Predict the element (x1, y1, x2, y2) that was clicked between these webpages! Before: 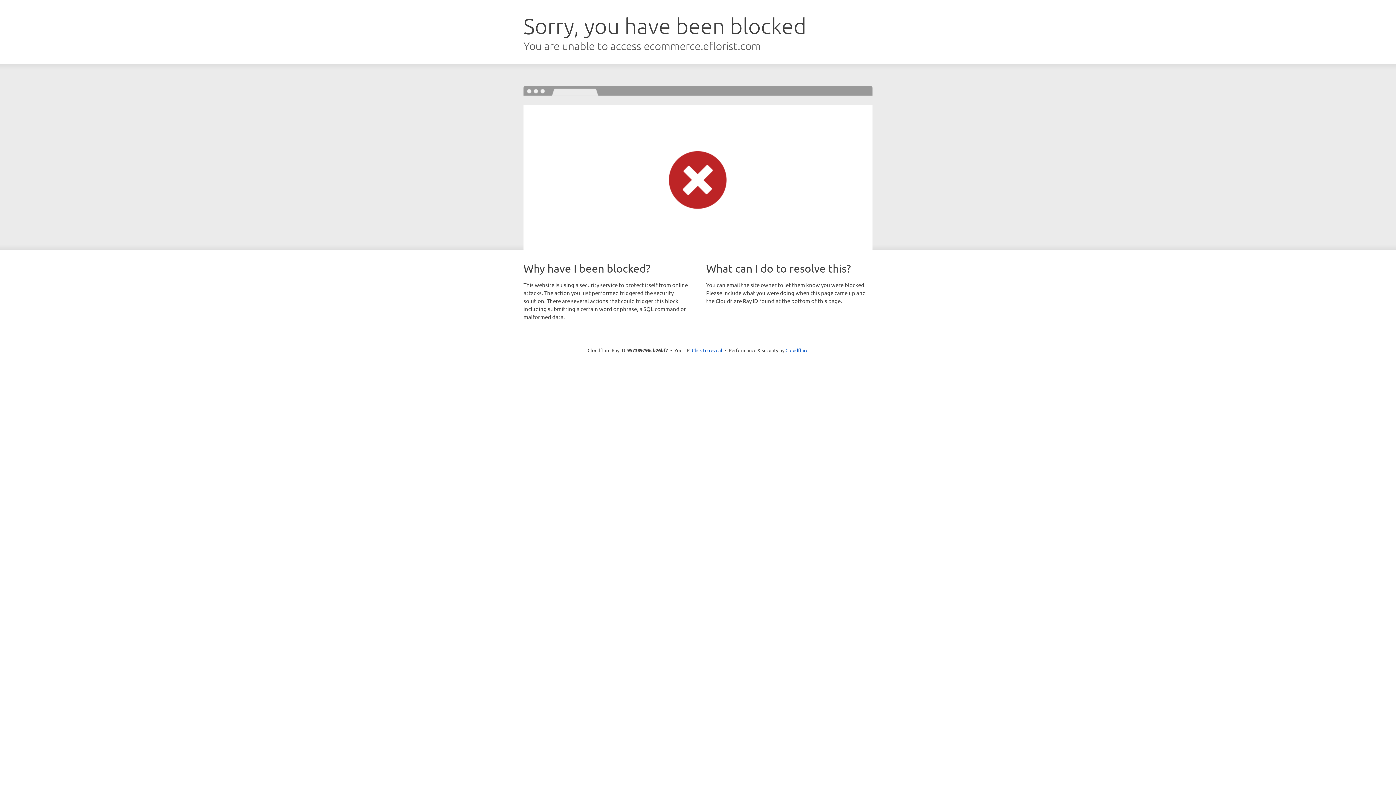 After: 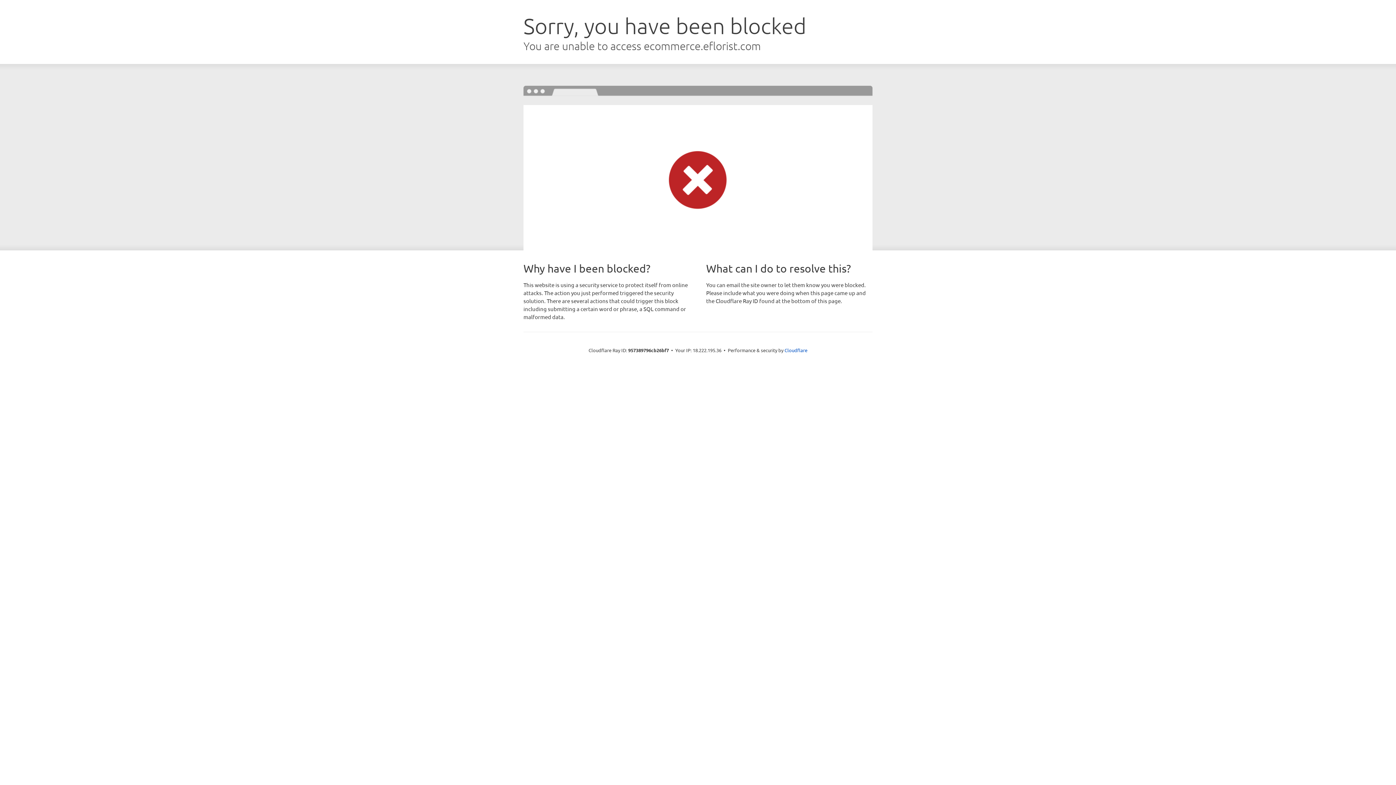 Action: bbox: (692, 346, 722, 353) label: Click to reveal